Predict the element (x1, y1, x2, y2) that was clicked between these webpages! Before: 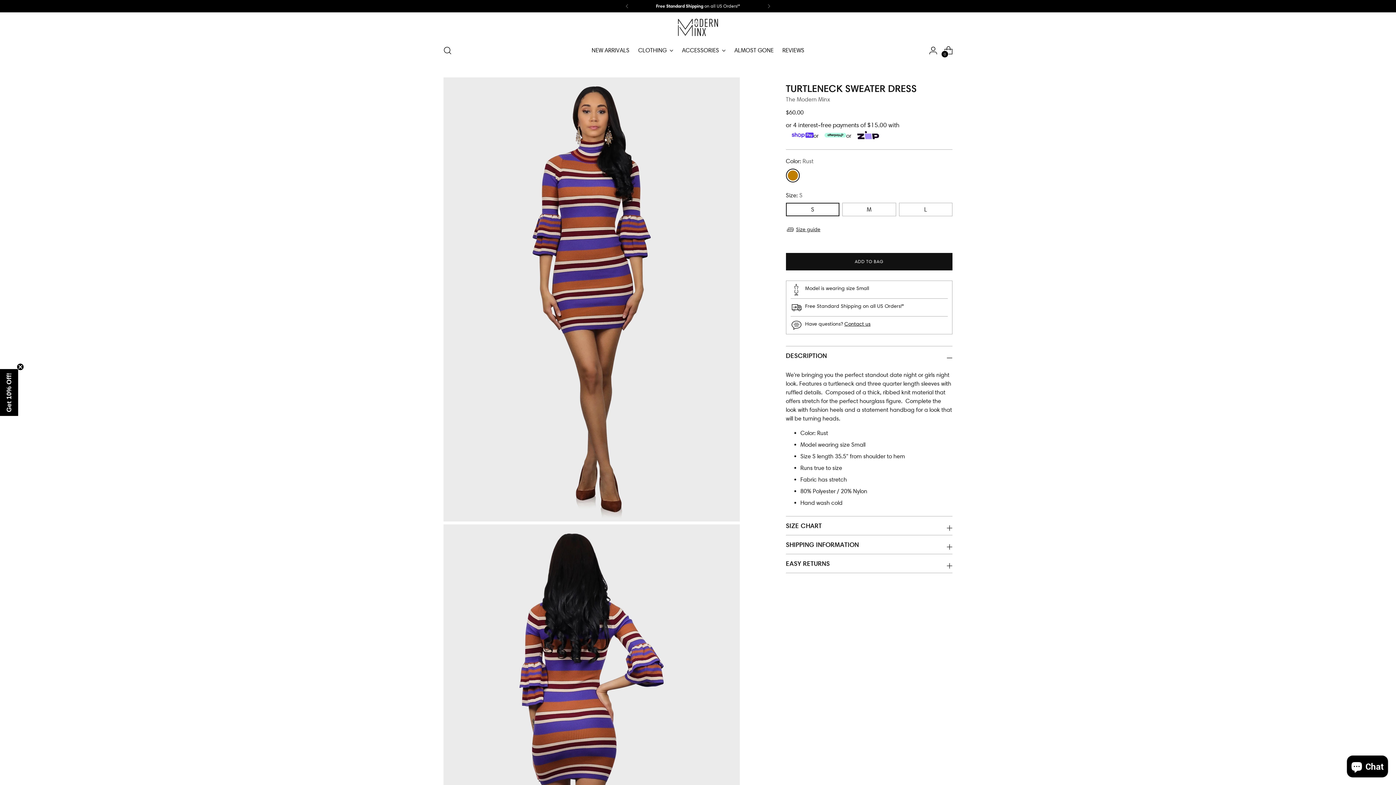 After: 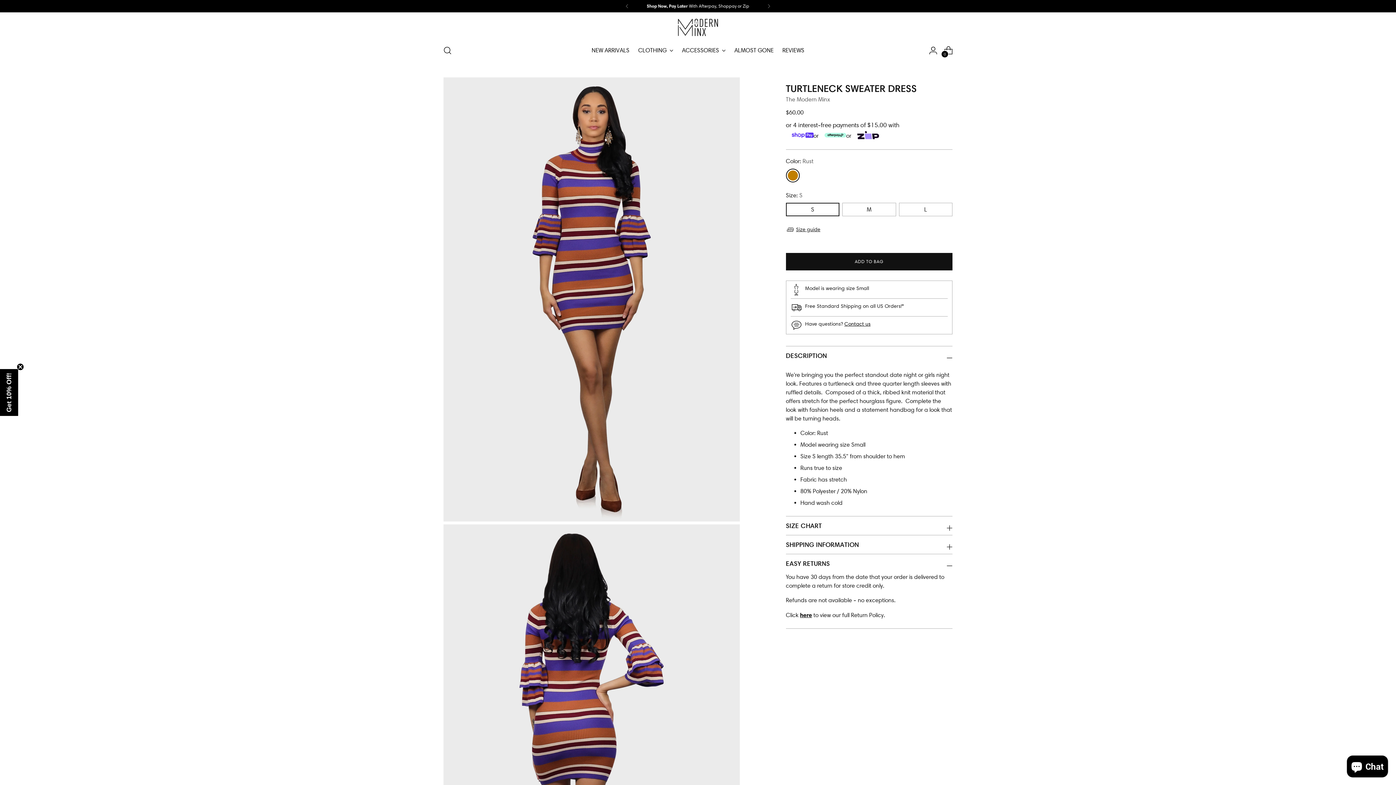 Action: label: EASY RETURNS bbox: (786, 554, 952, 572)